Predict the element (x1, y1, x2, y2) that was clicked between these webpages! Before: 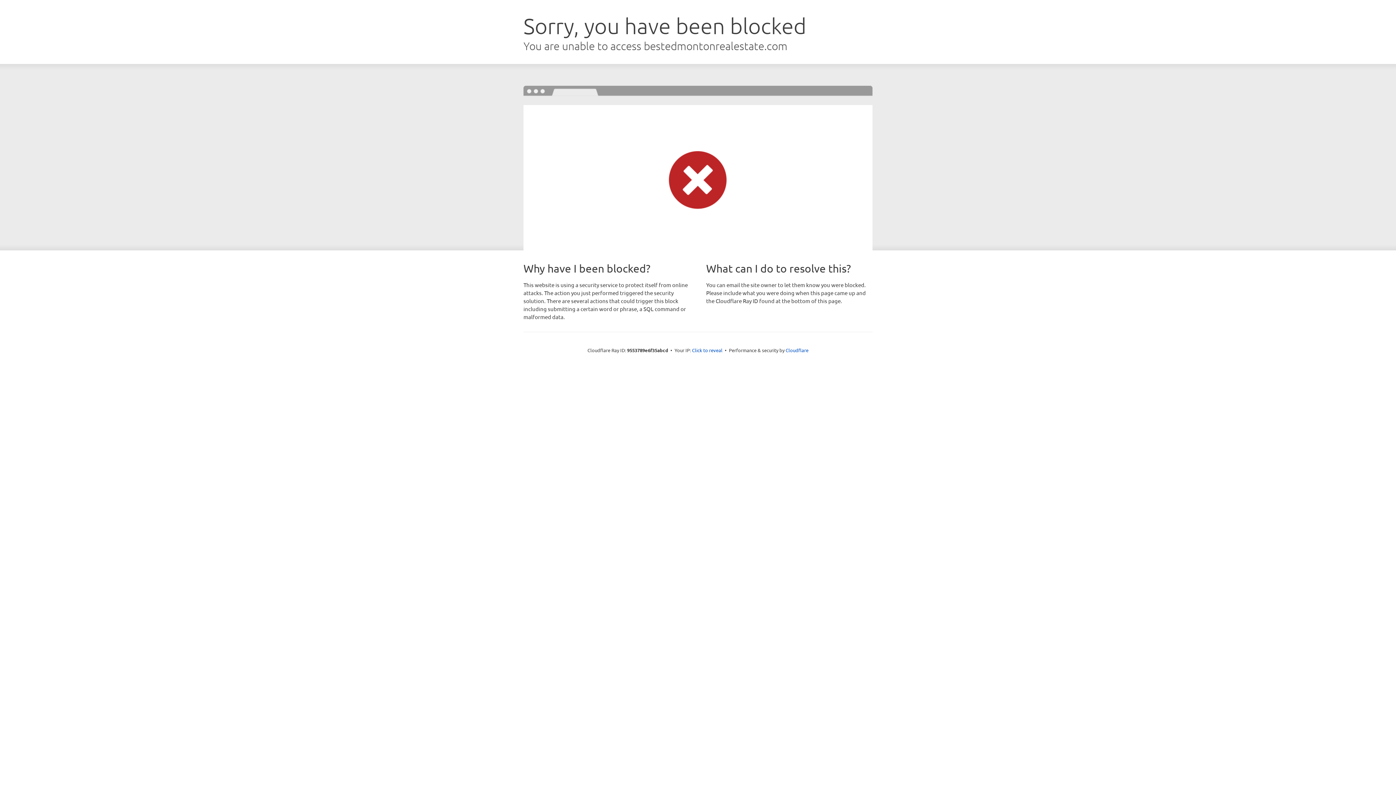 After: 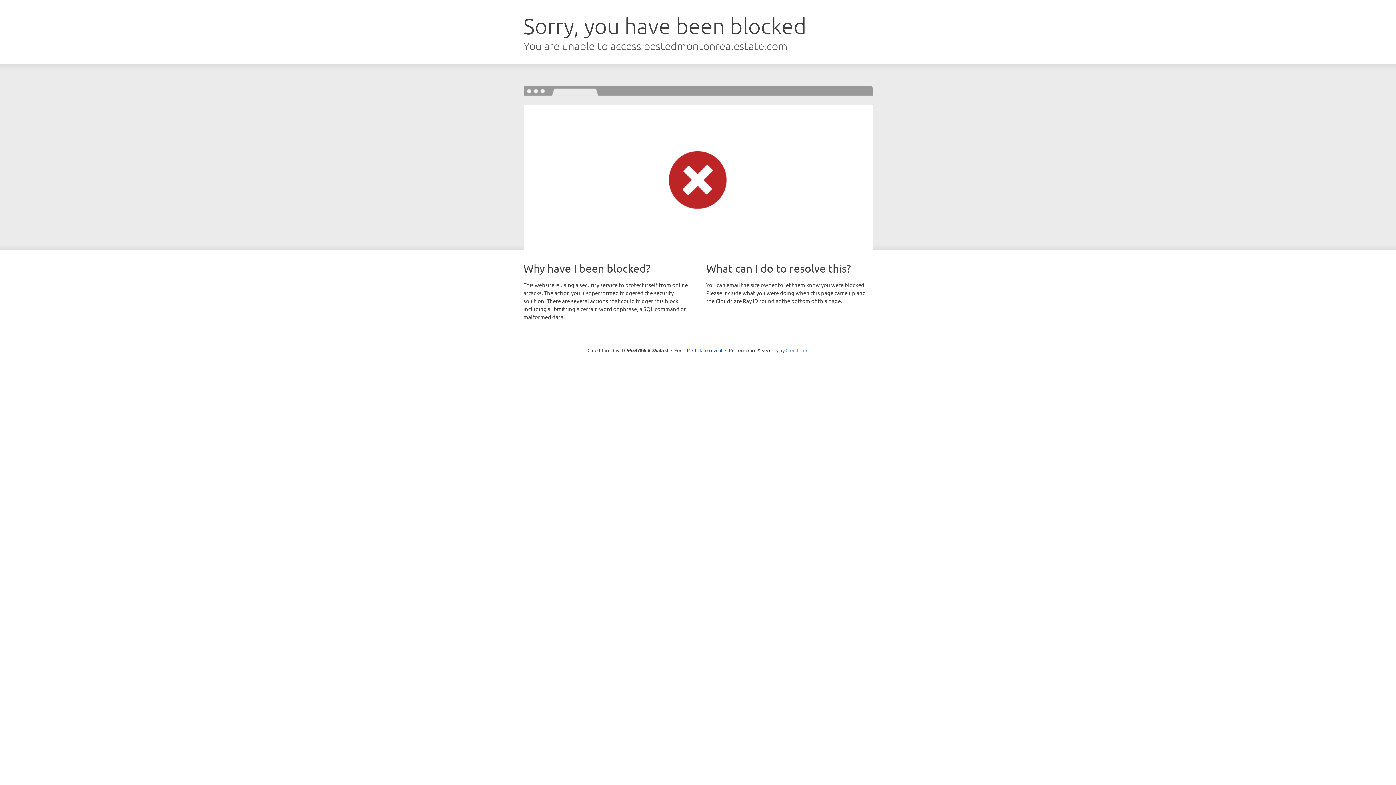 Action: label: Cloudflare bbox: (785, 347, 808, 353)